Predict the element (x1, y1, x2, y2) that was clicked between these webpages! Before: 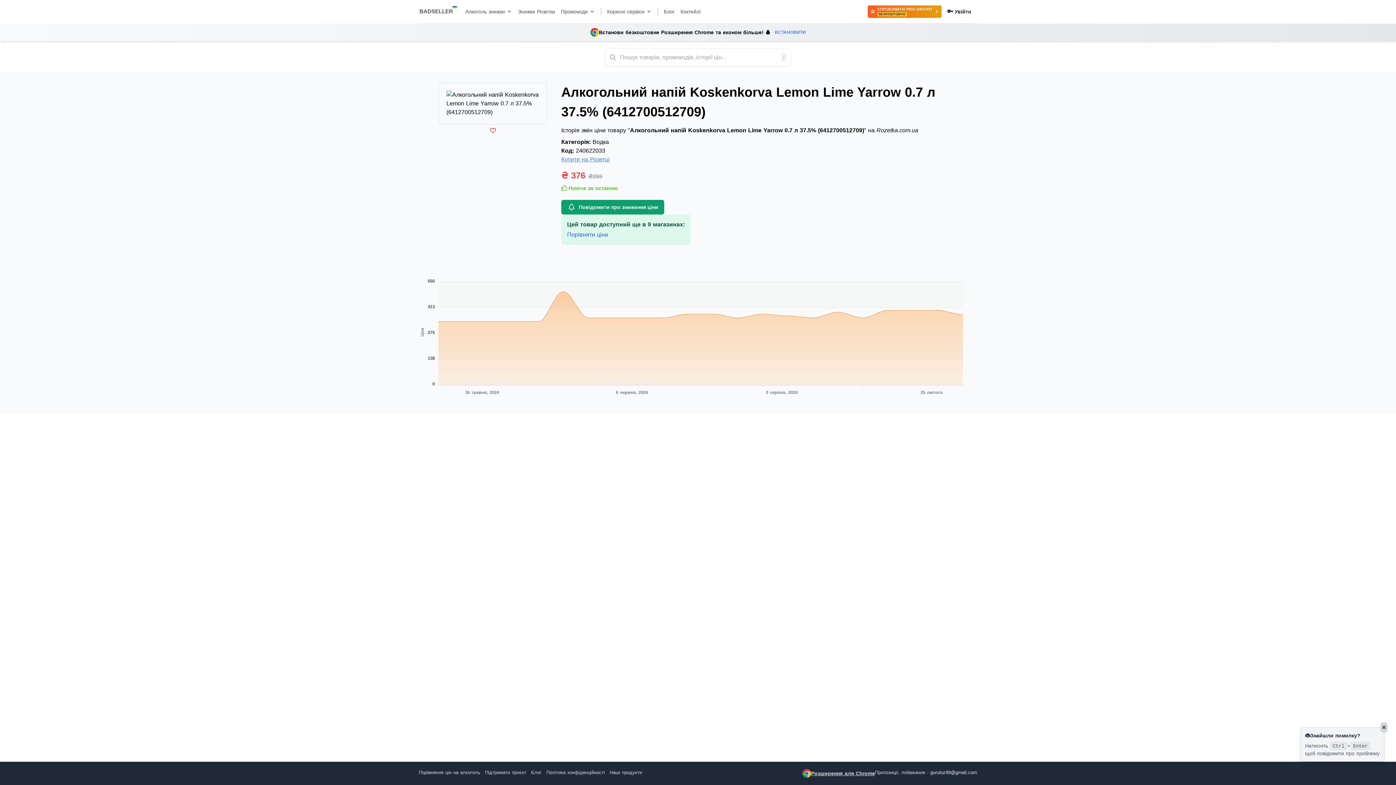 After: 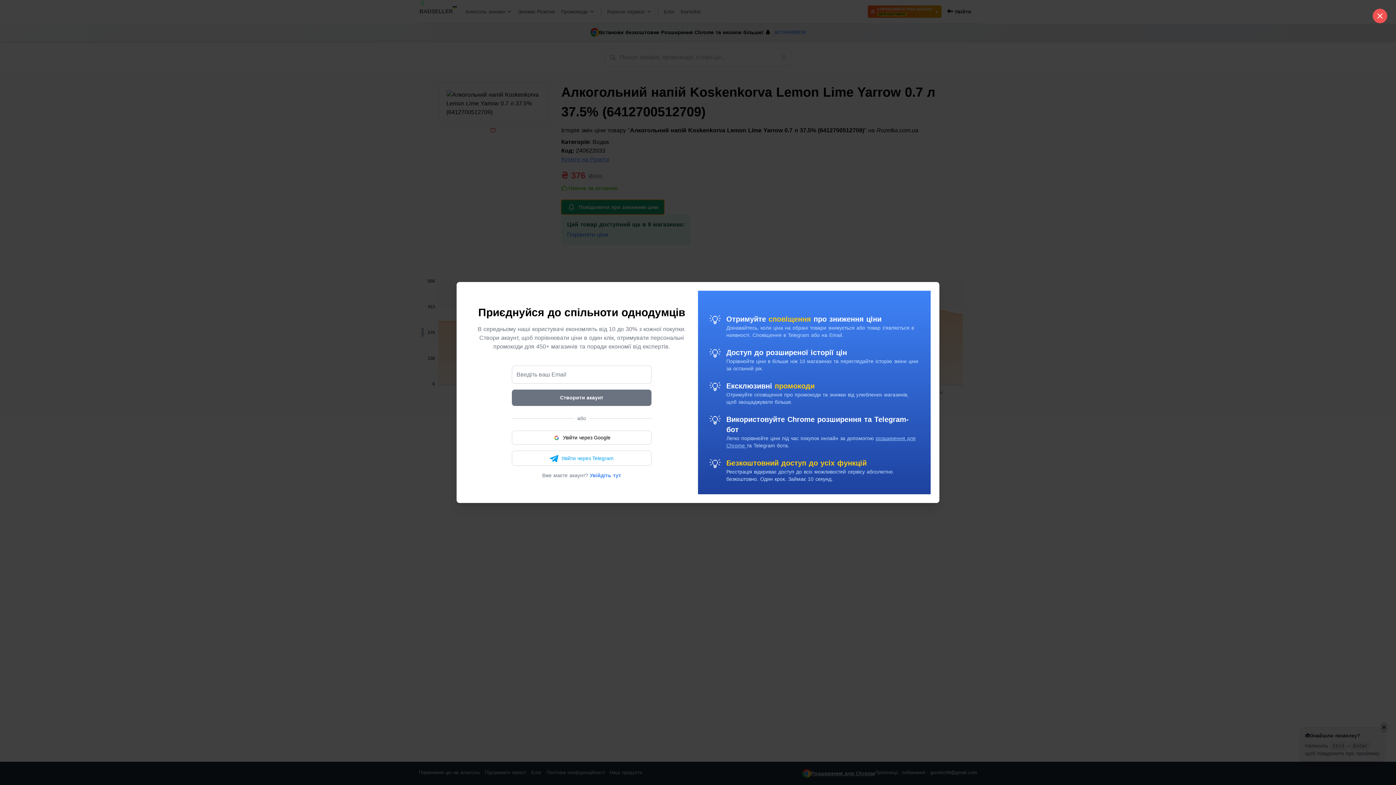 Action: bbox: (561, 200, 664, 214) label: Повідомити про зниження ціни